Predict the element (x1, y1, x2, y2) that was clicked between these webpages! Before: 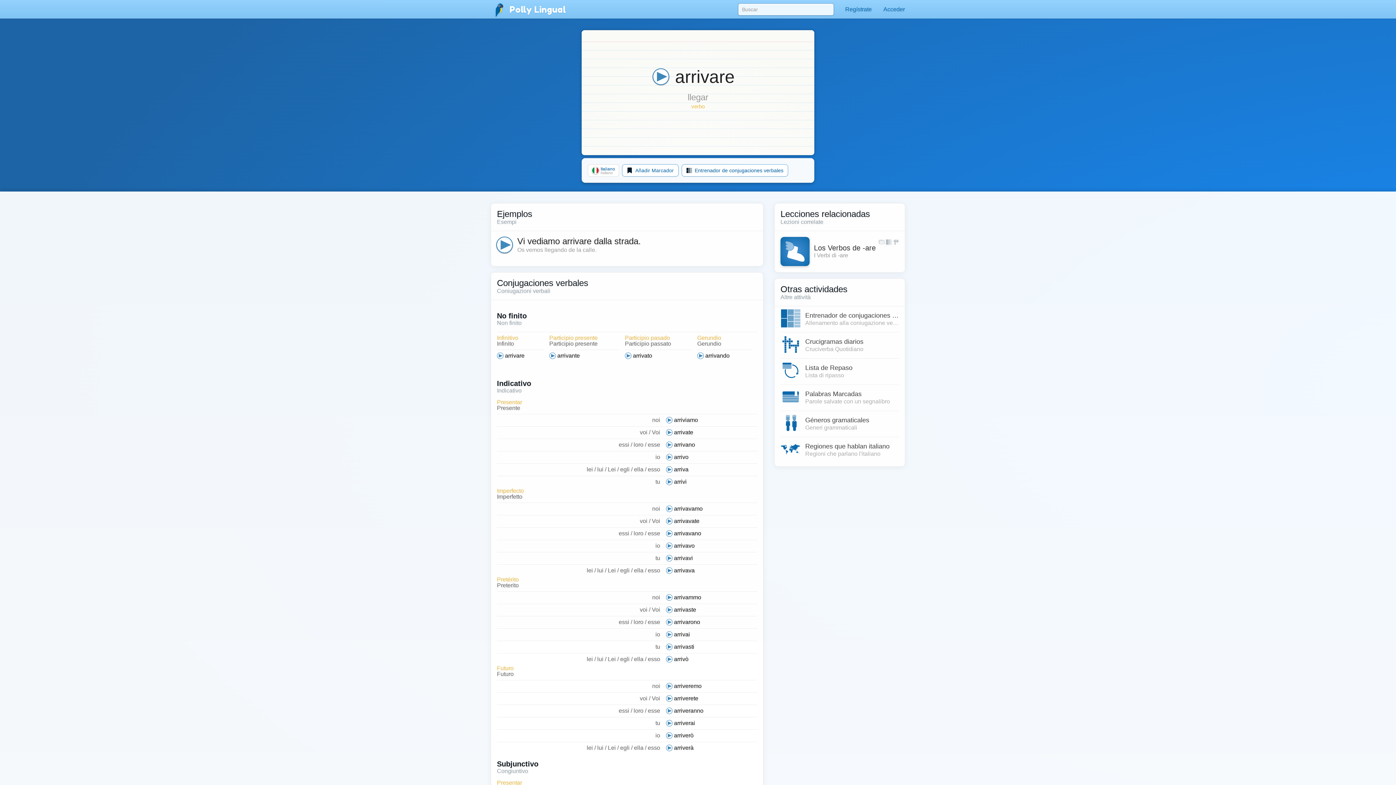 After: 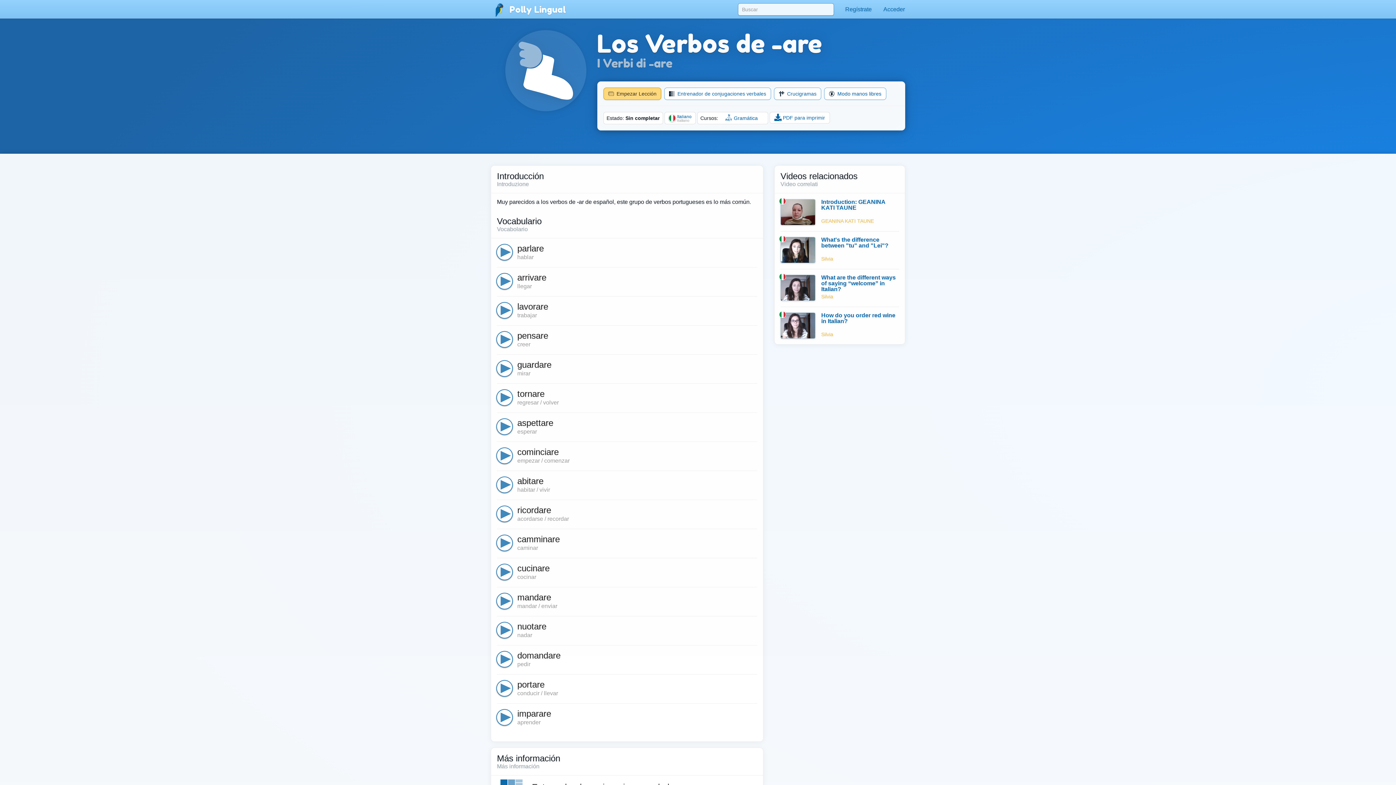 Action: bbox: (780, 237, 899, 266) label: Los Verbos de -are
I Verbi di -are